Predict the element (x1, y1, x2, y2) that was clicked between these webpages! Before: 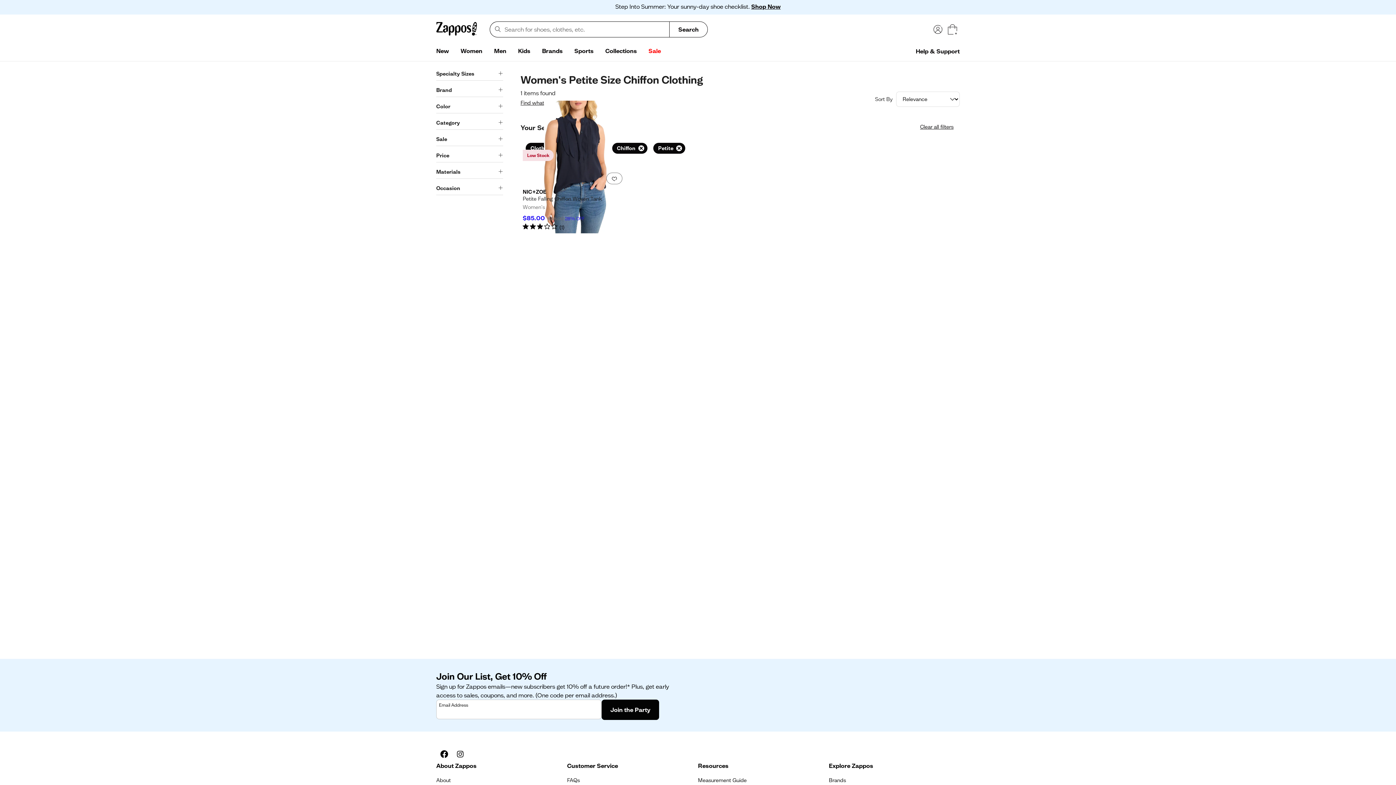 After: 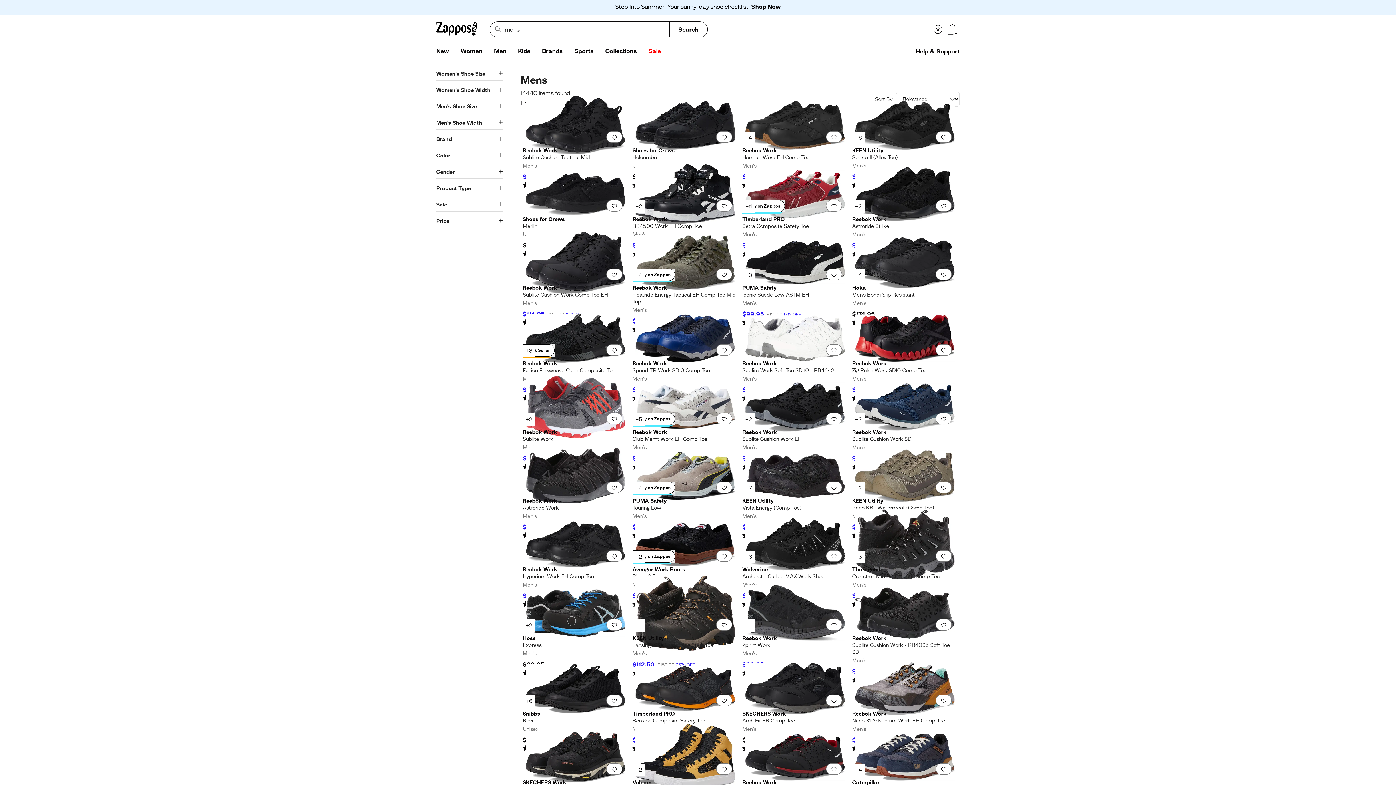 Action: bbox: (488, 44, 512, 58) label: Men